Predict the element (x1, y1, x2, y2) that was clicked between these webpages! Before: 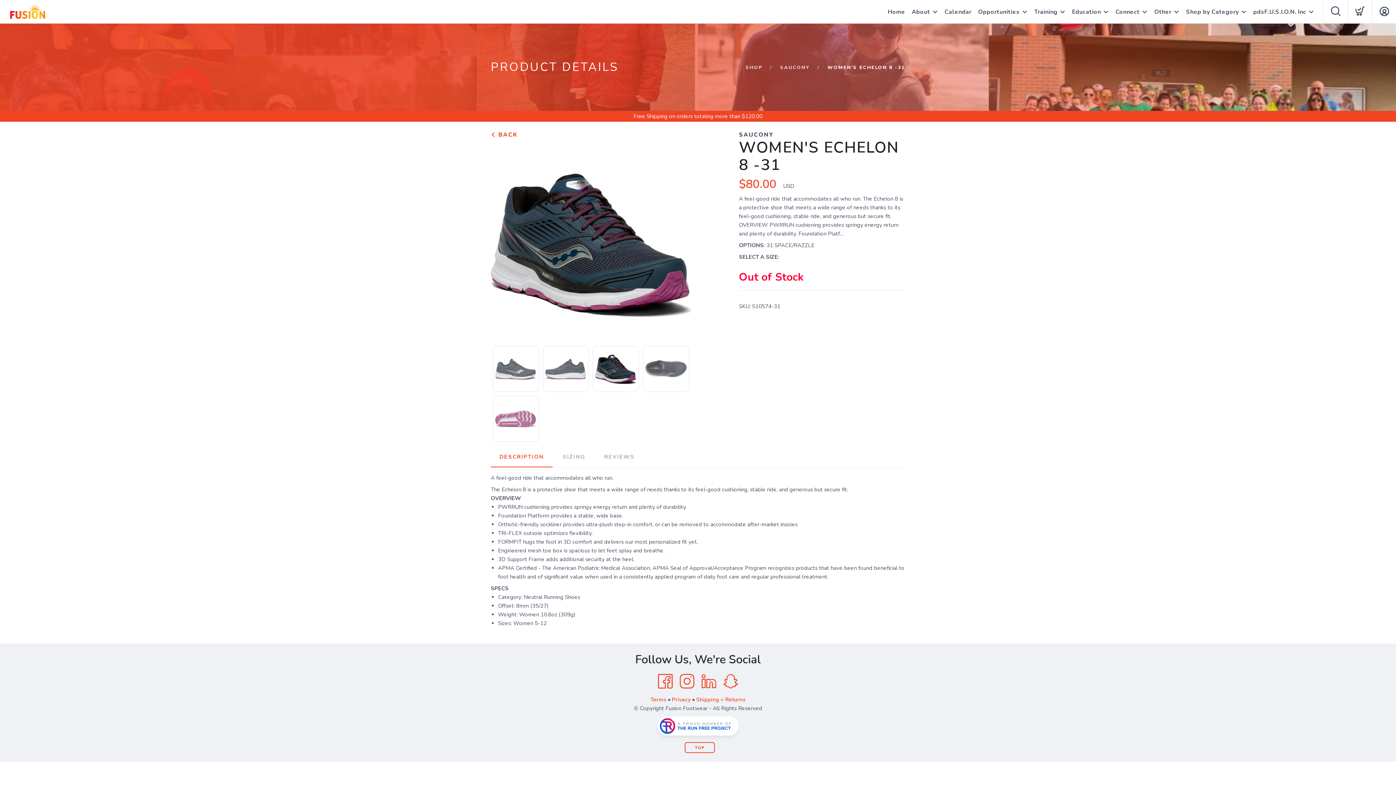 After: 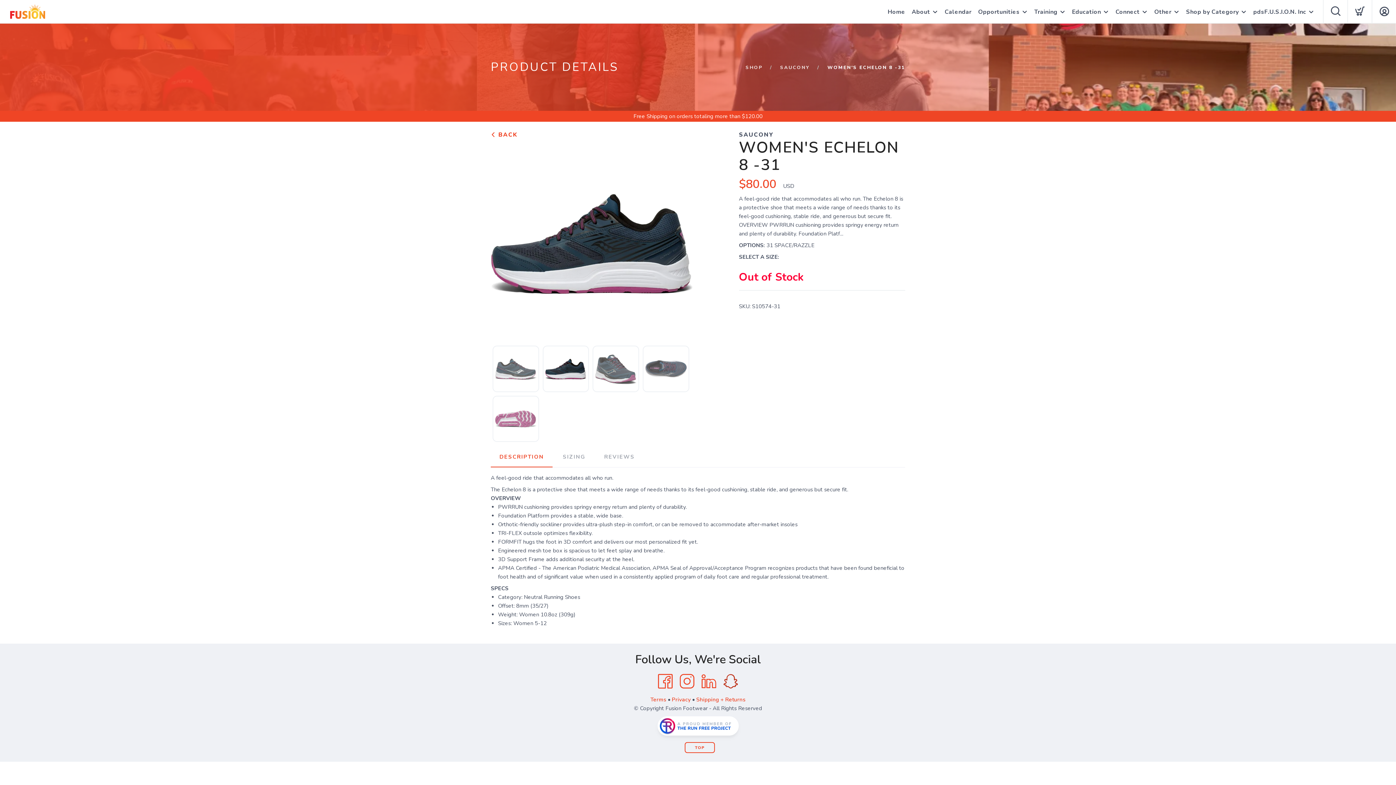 Action: label: SnapChat bbox: (720, 671, 741, 692)